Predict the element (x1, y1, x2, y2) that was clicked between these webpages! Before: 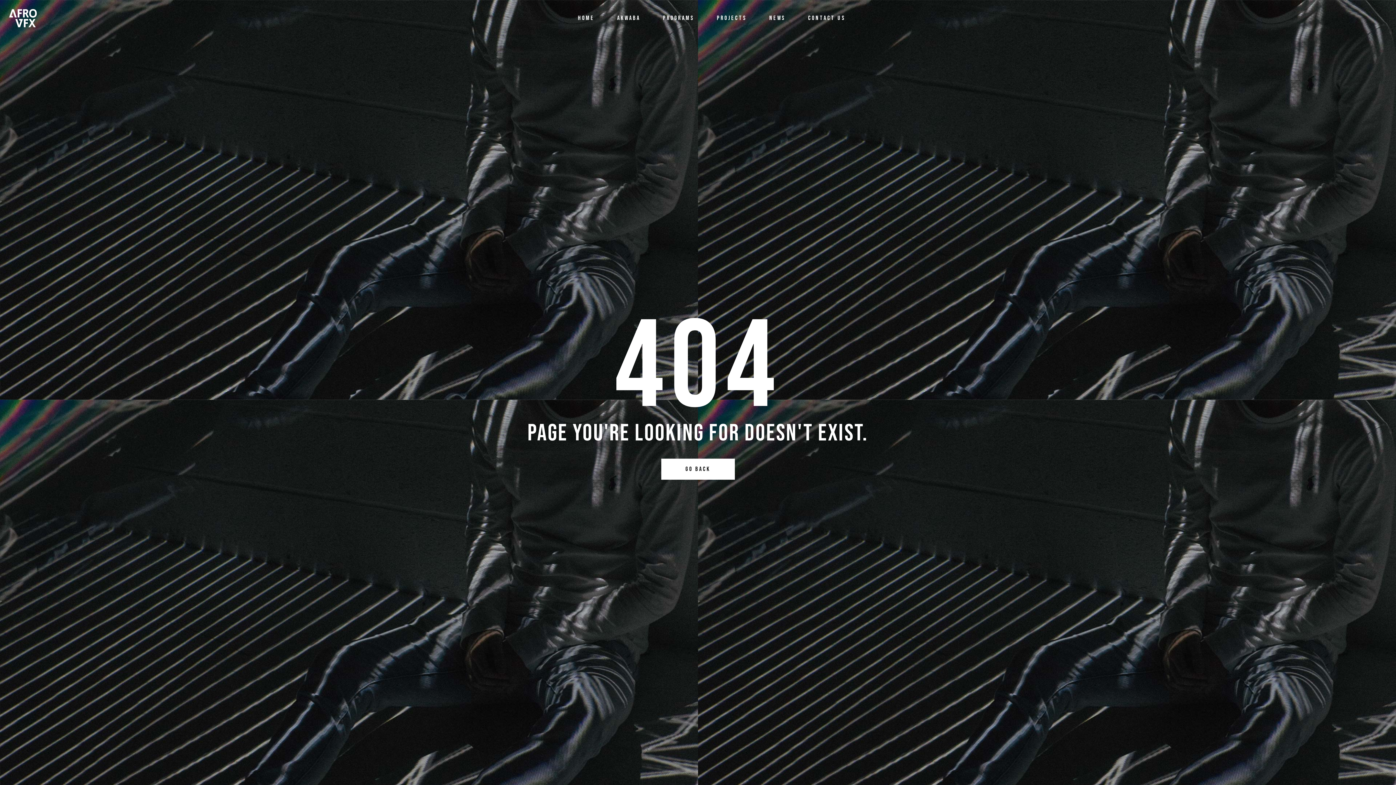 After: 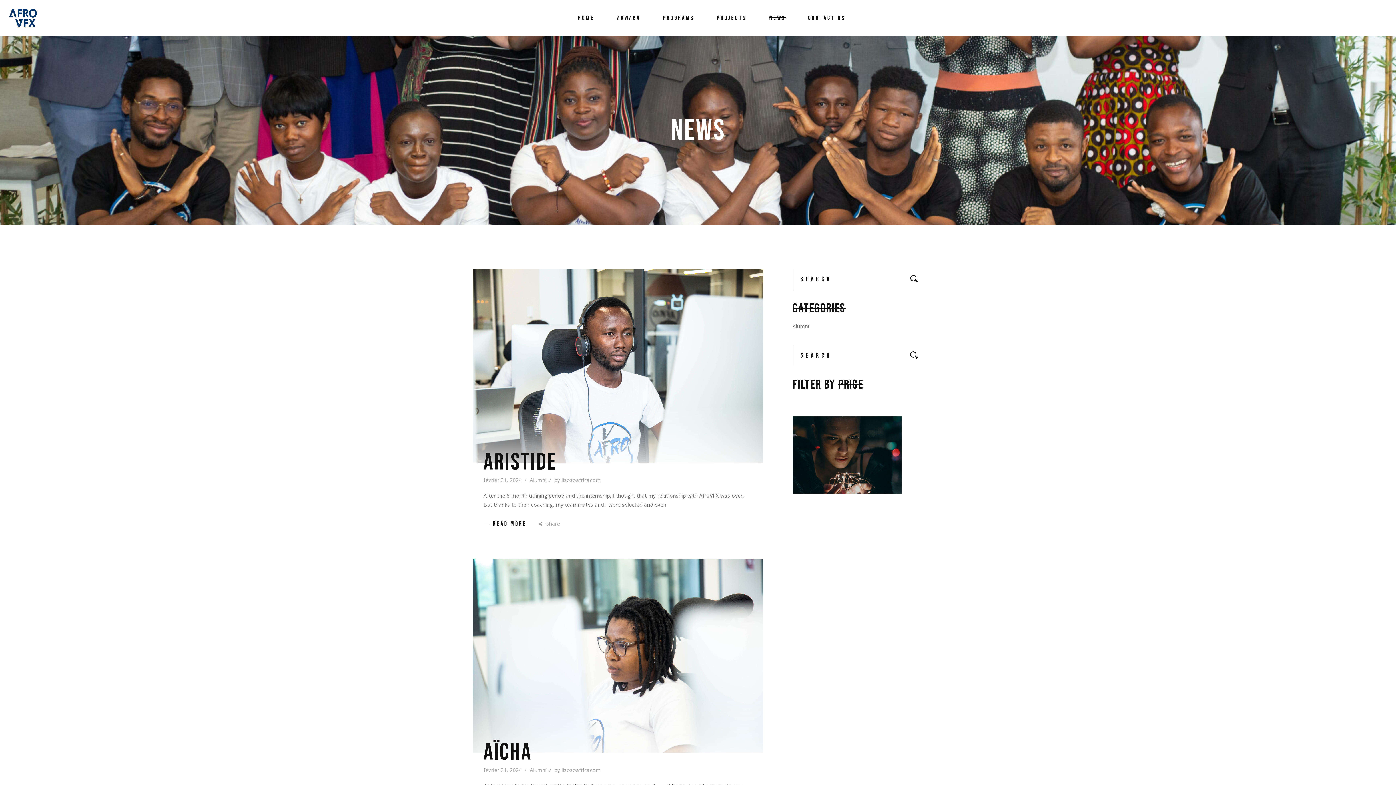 Action: label: NEWS bbox: (769, 0, 785, 36)